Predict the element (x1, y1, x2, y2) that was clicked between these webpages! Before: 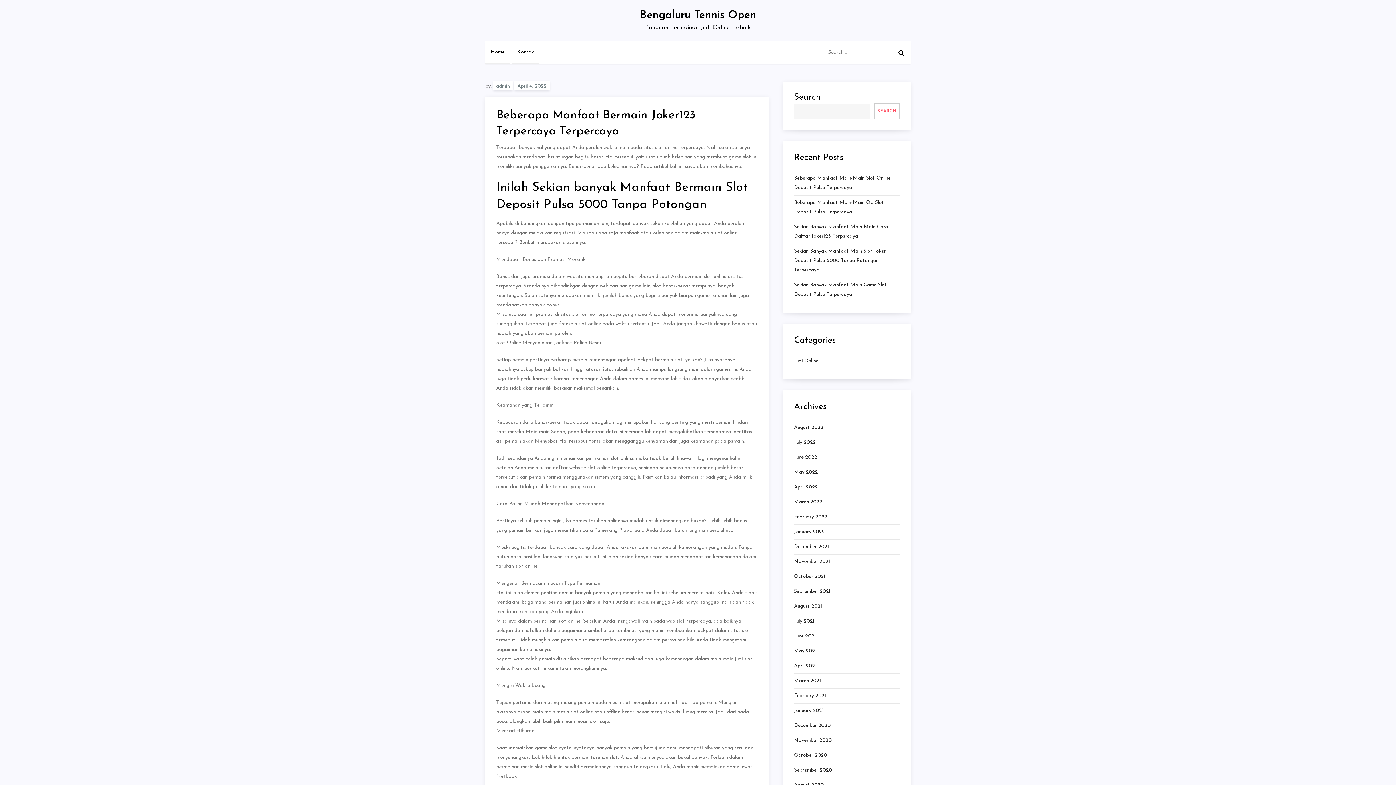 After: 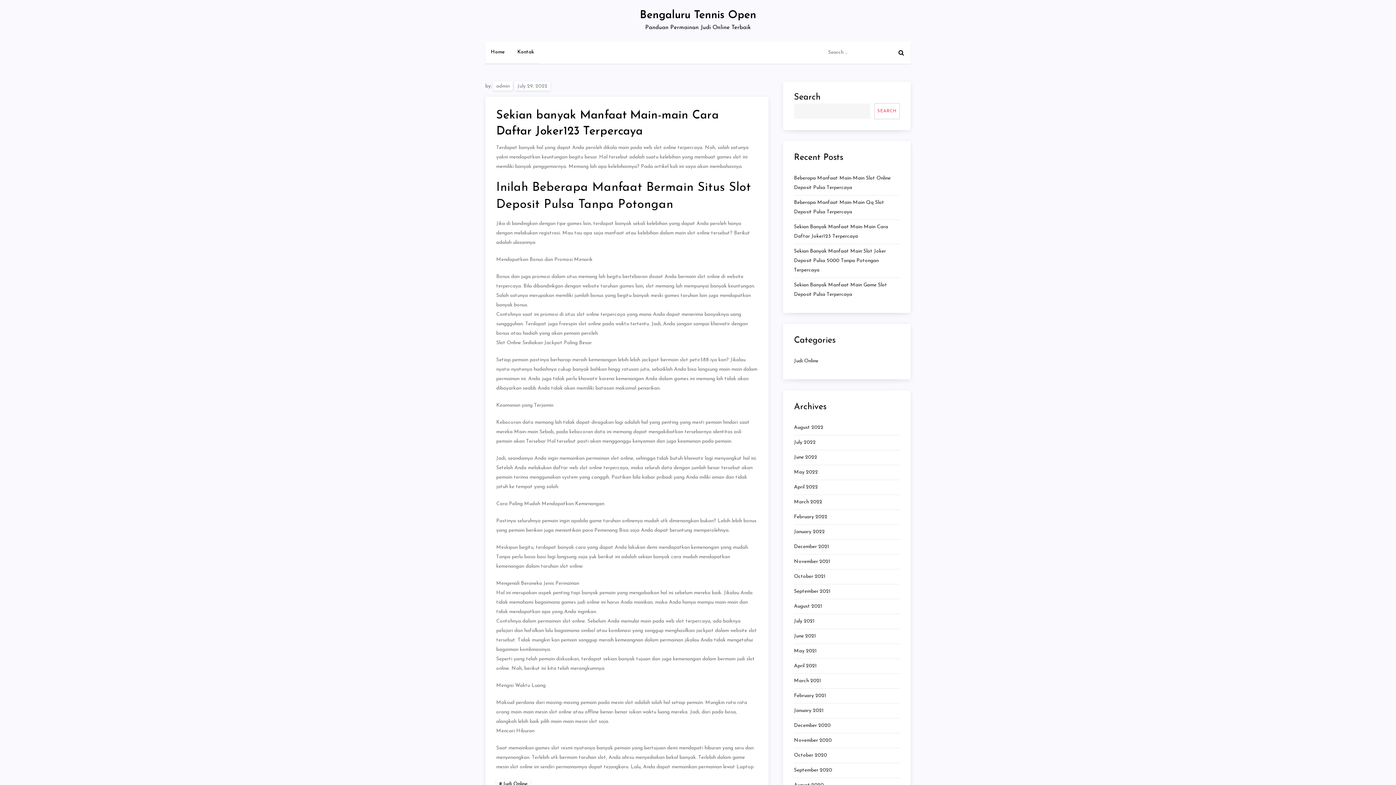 Action: bbox: (794, 222, 900, 241) label: Sekian Banyak Manfaat Main-Main Cara Daftar Joker123 Terpercaya